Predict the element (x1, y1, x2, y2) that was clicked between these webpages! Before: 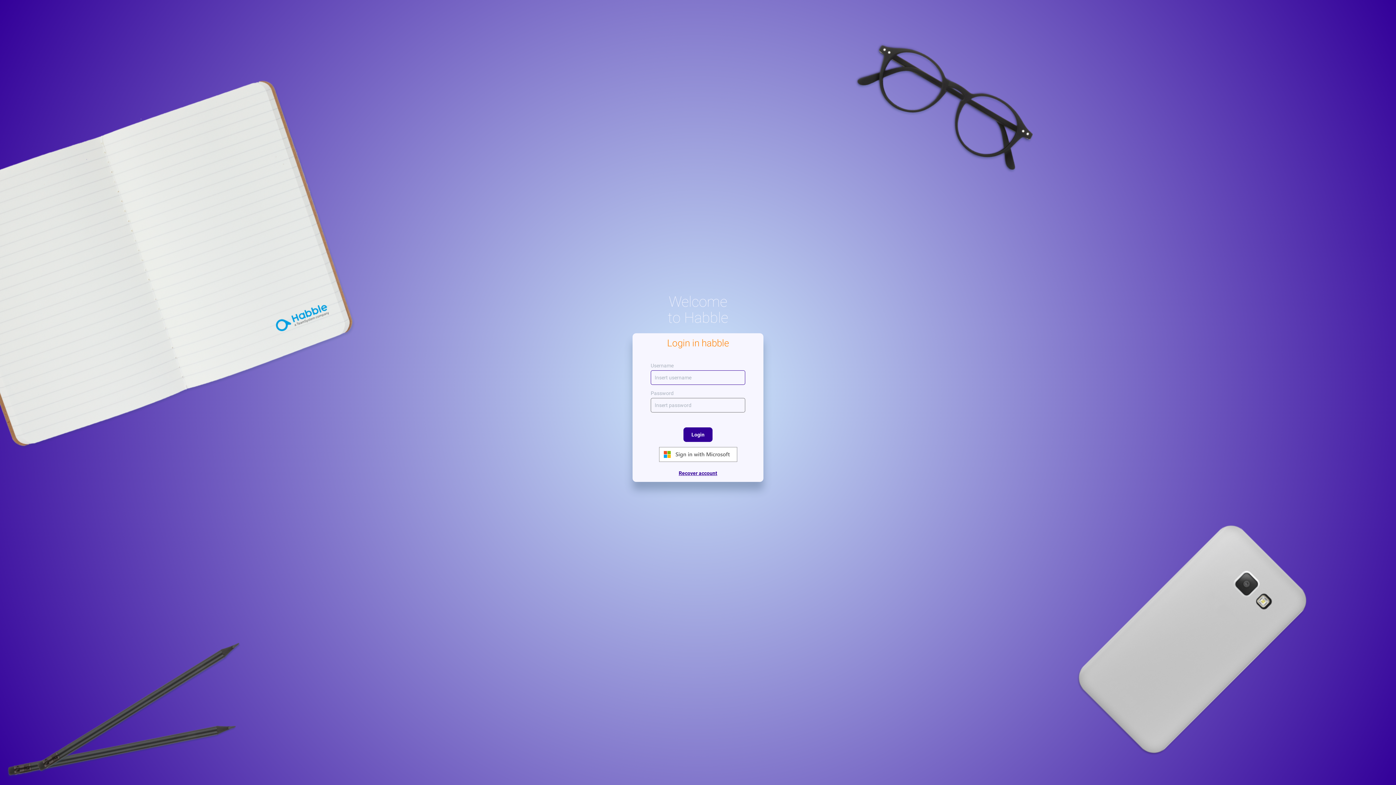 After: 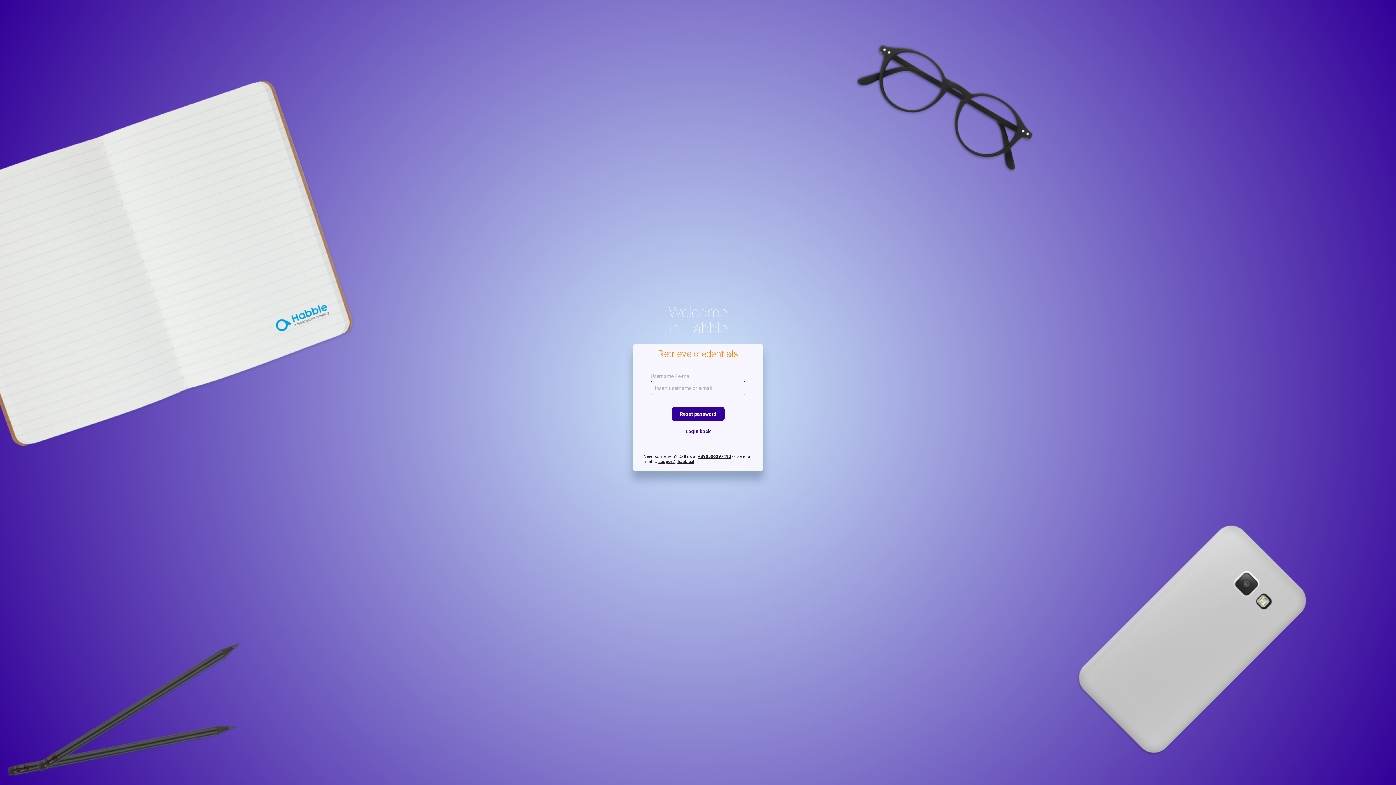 Action: label: Recover account bbox: (650, 470, 745, 476)